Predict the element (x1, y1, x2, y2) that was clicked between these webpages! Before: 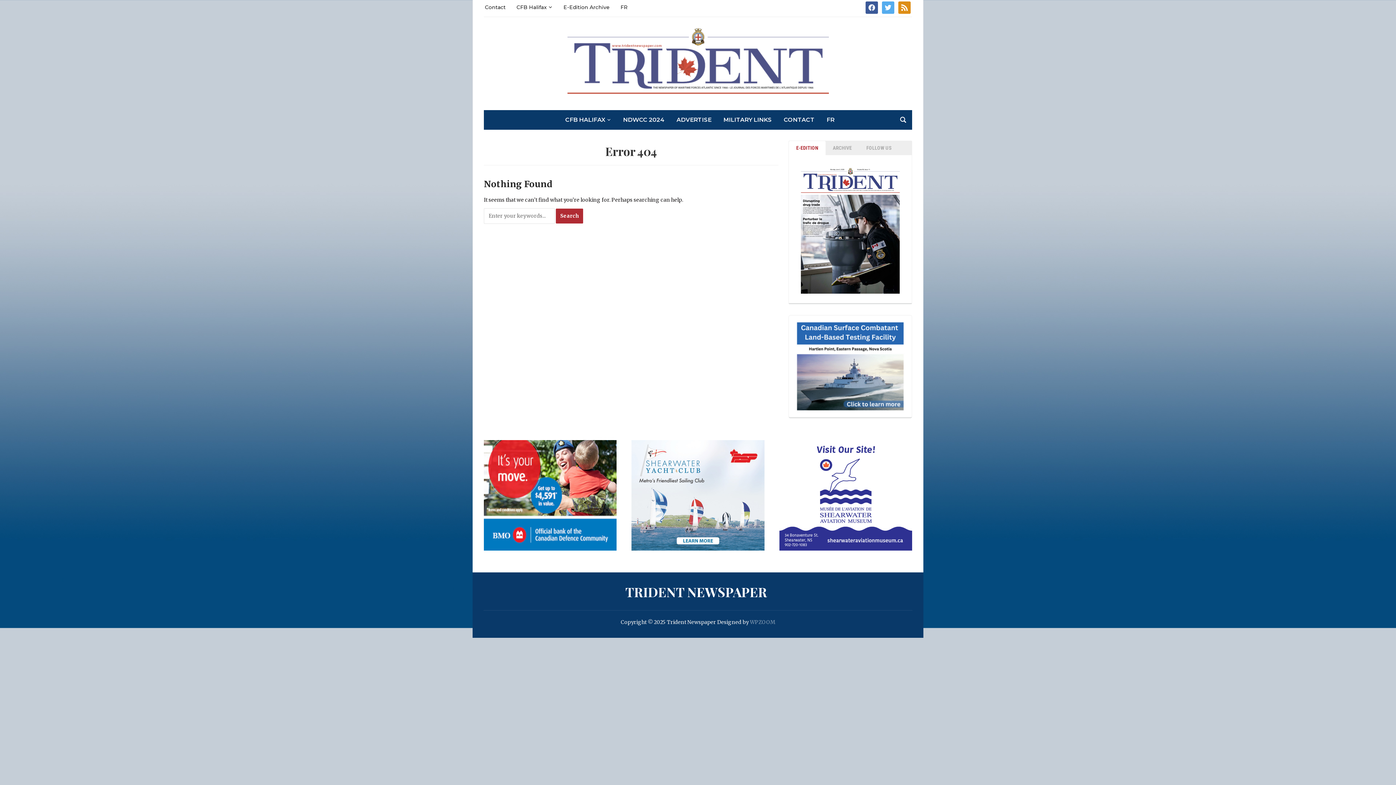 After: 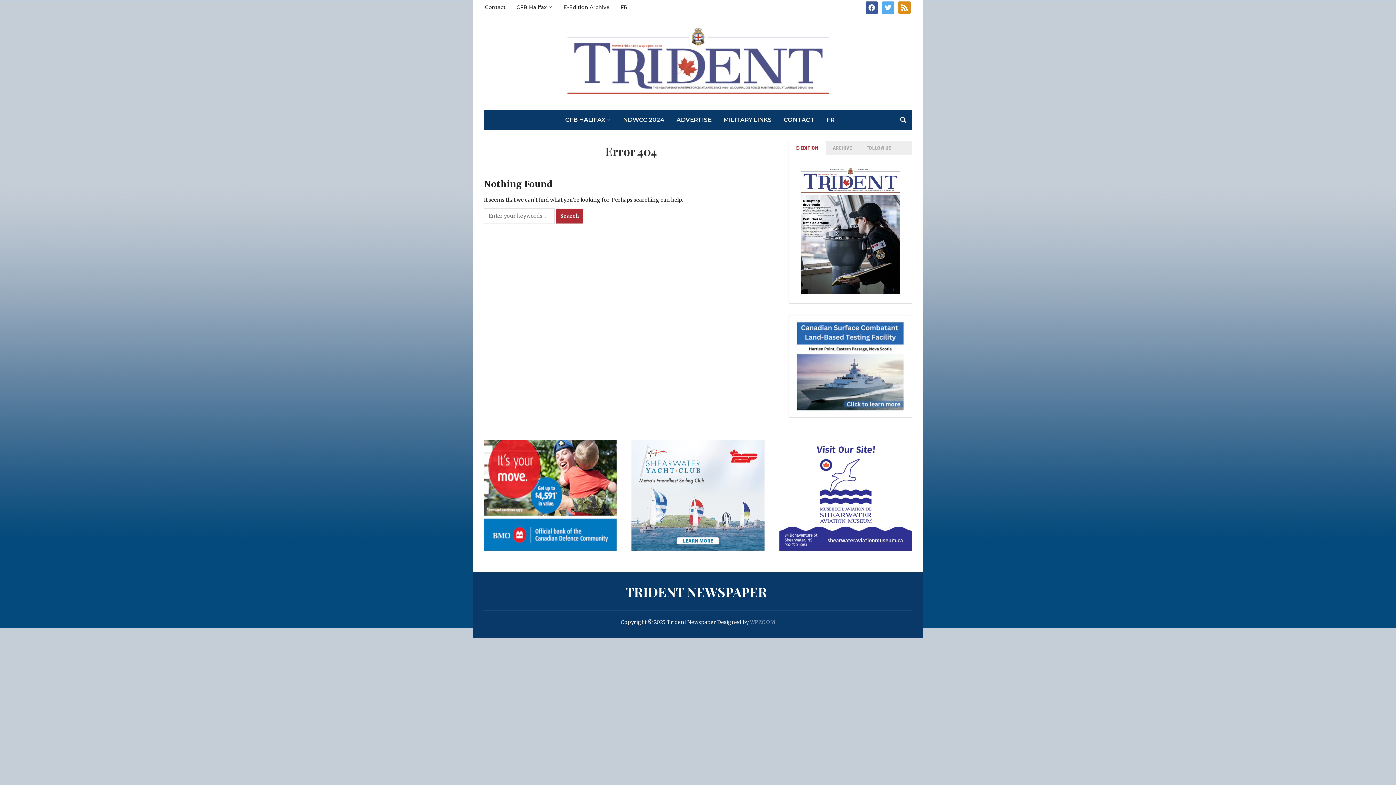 Action: bbox: (789, 141, 825, 155) label: E-EDITION